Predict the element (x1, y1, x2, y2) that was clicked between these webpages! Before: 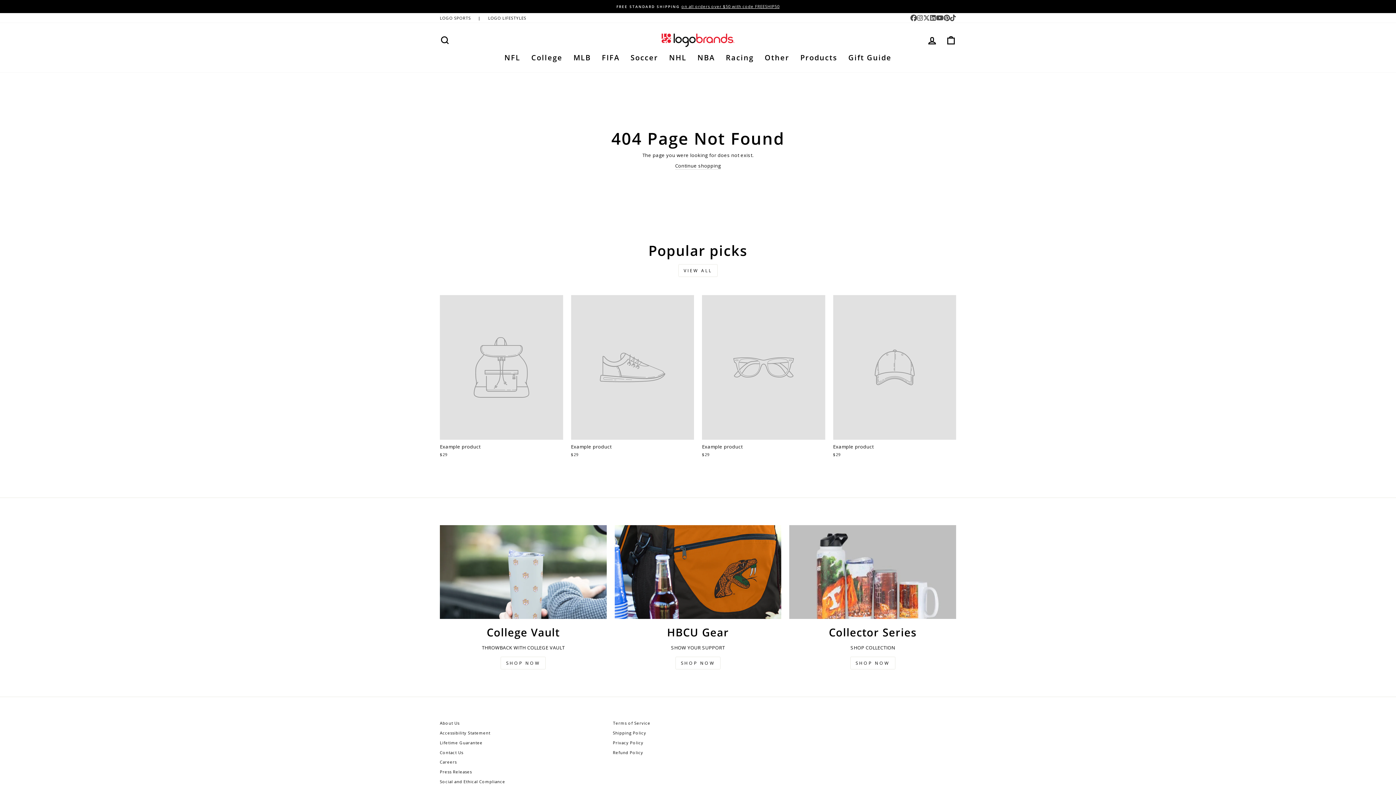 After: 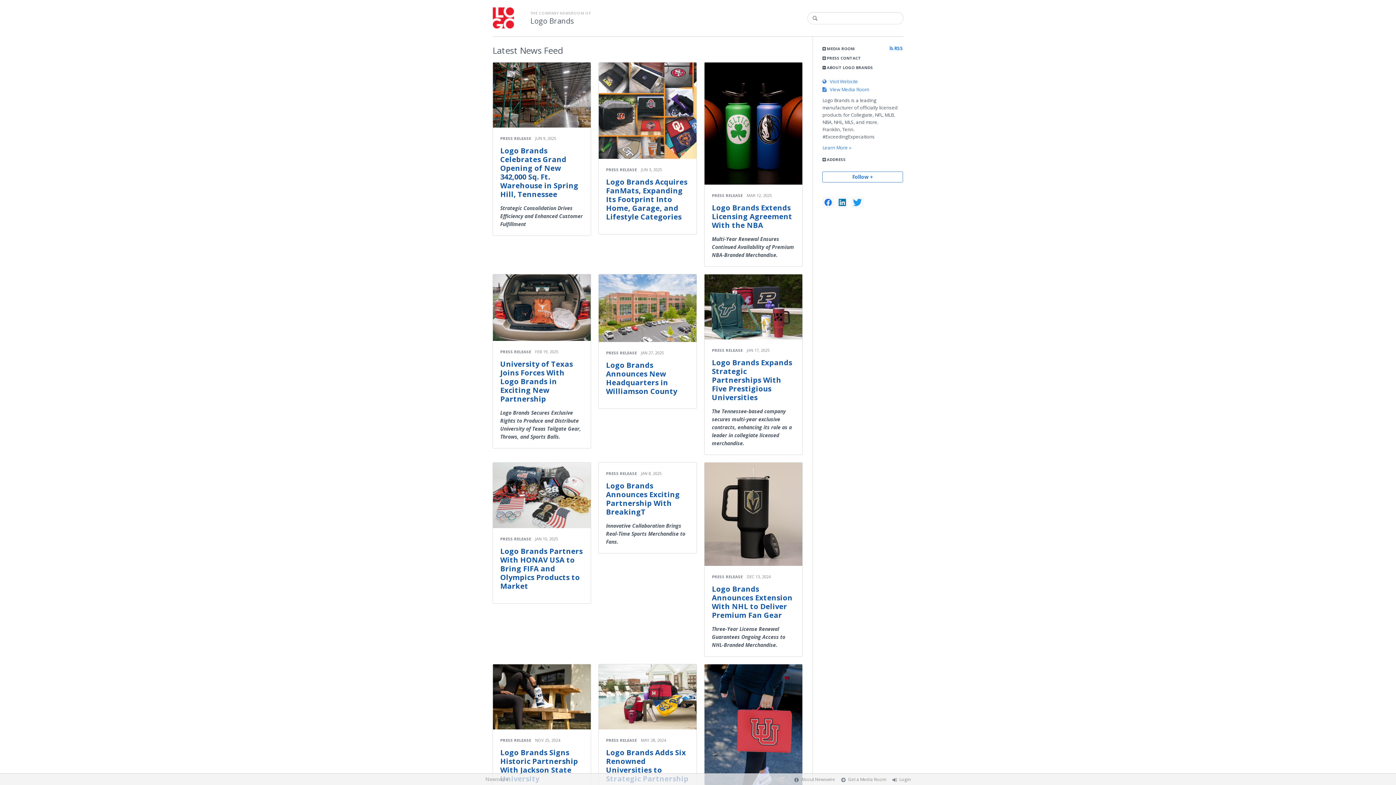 Action: bbox: (440, 768, 472, 776) label: Press Releases